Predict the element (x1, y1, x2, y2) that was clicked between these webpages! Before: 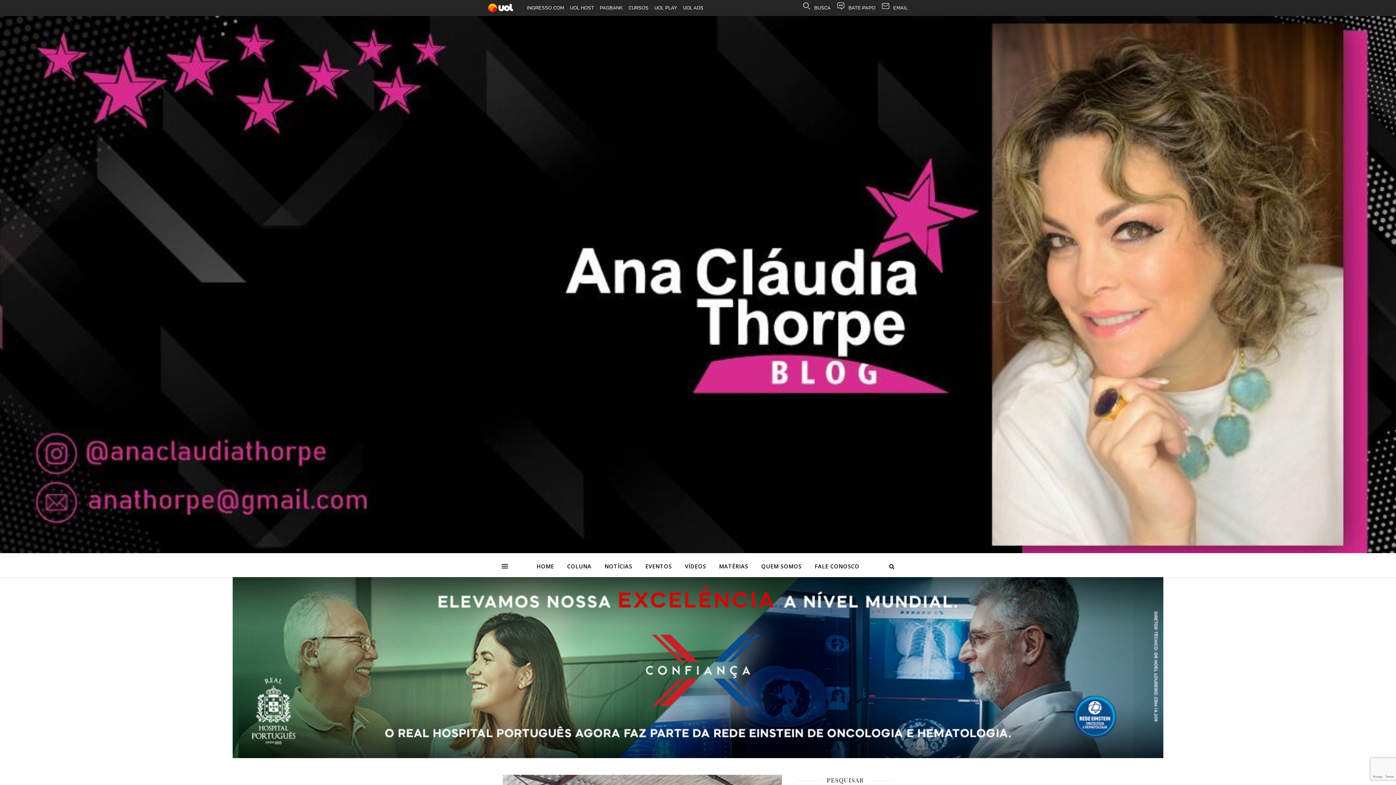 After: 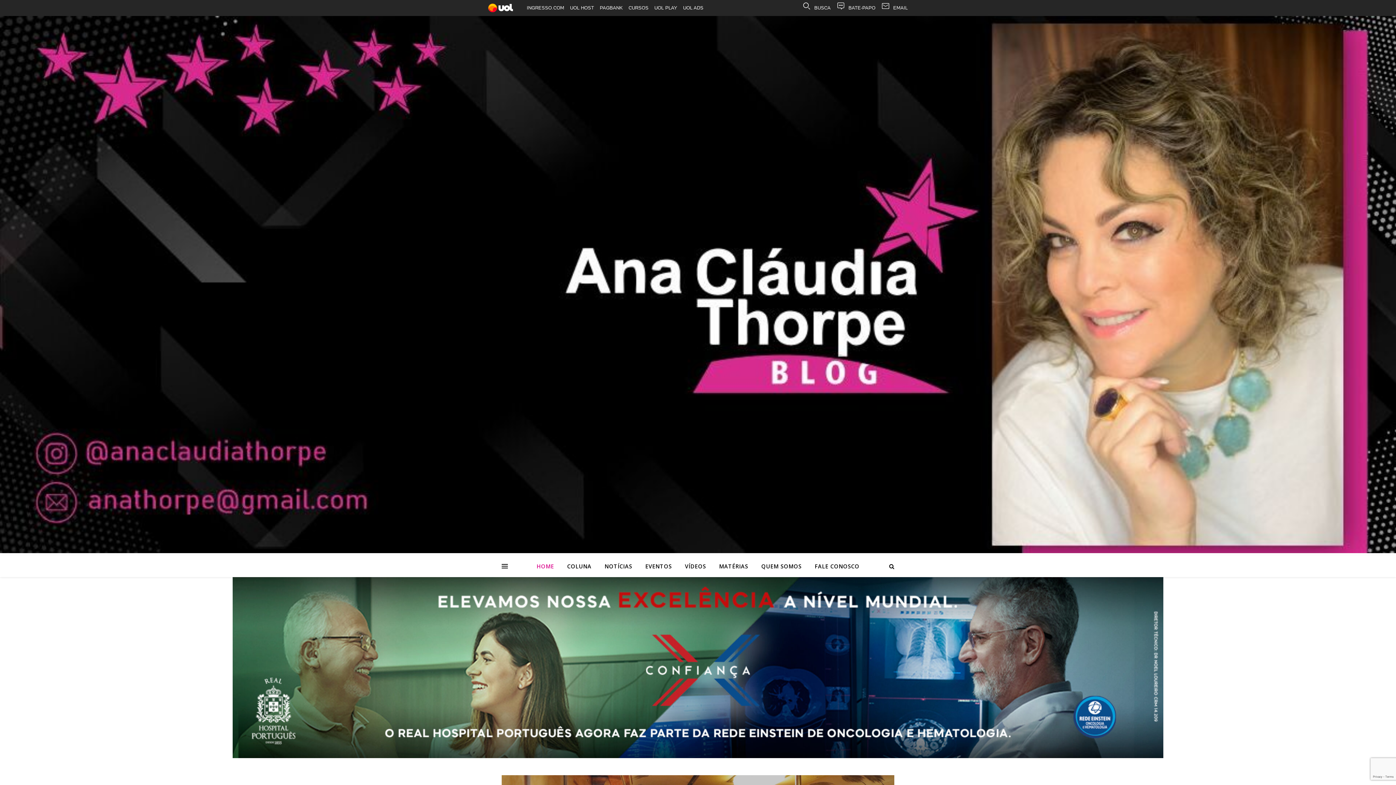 Action: bbox: (536, 555, 560, 577) label: HOME